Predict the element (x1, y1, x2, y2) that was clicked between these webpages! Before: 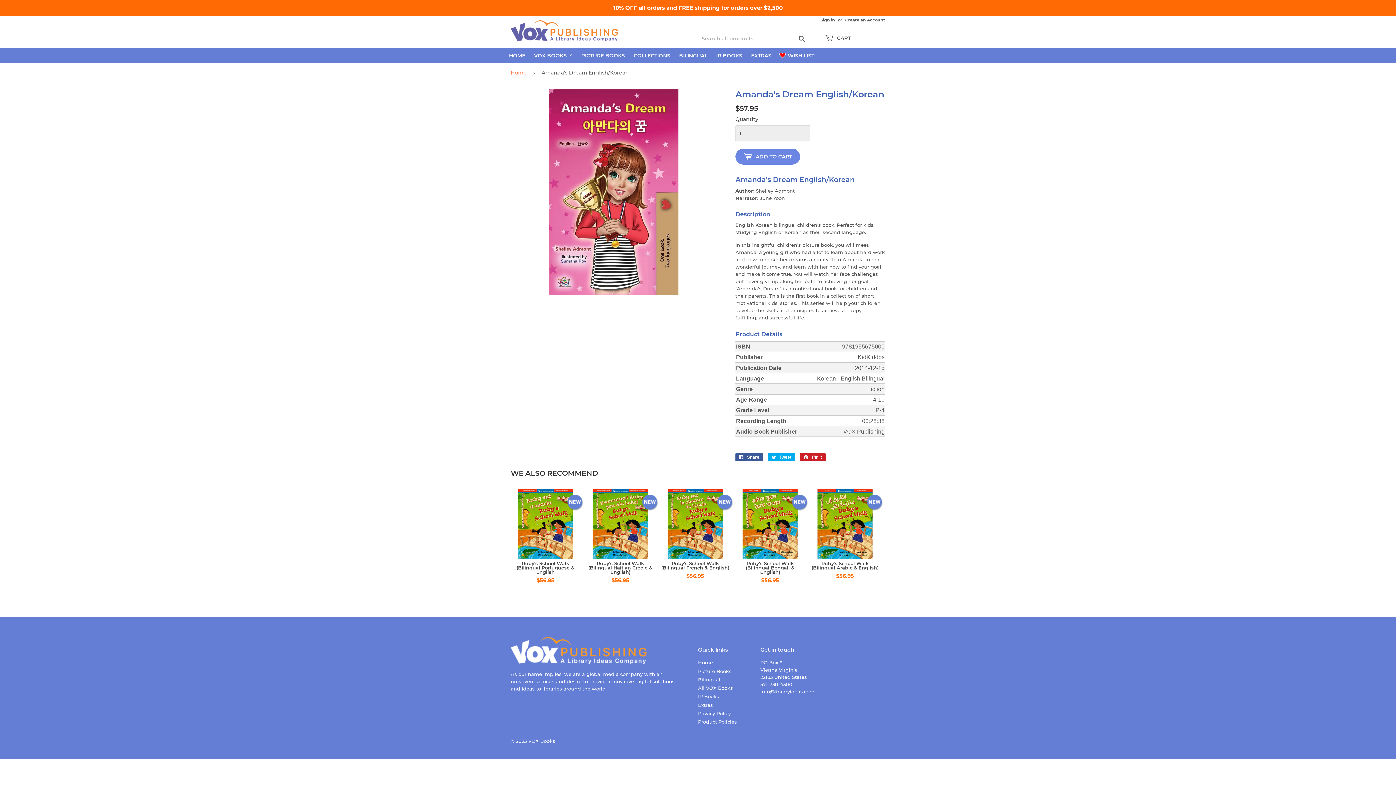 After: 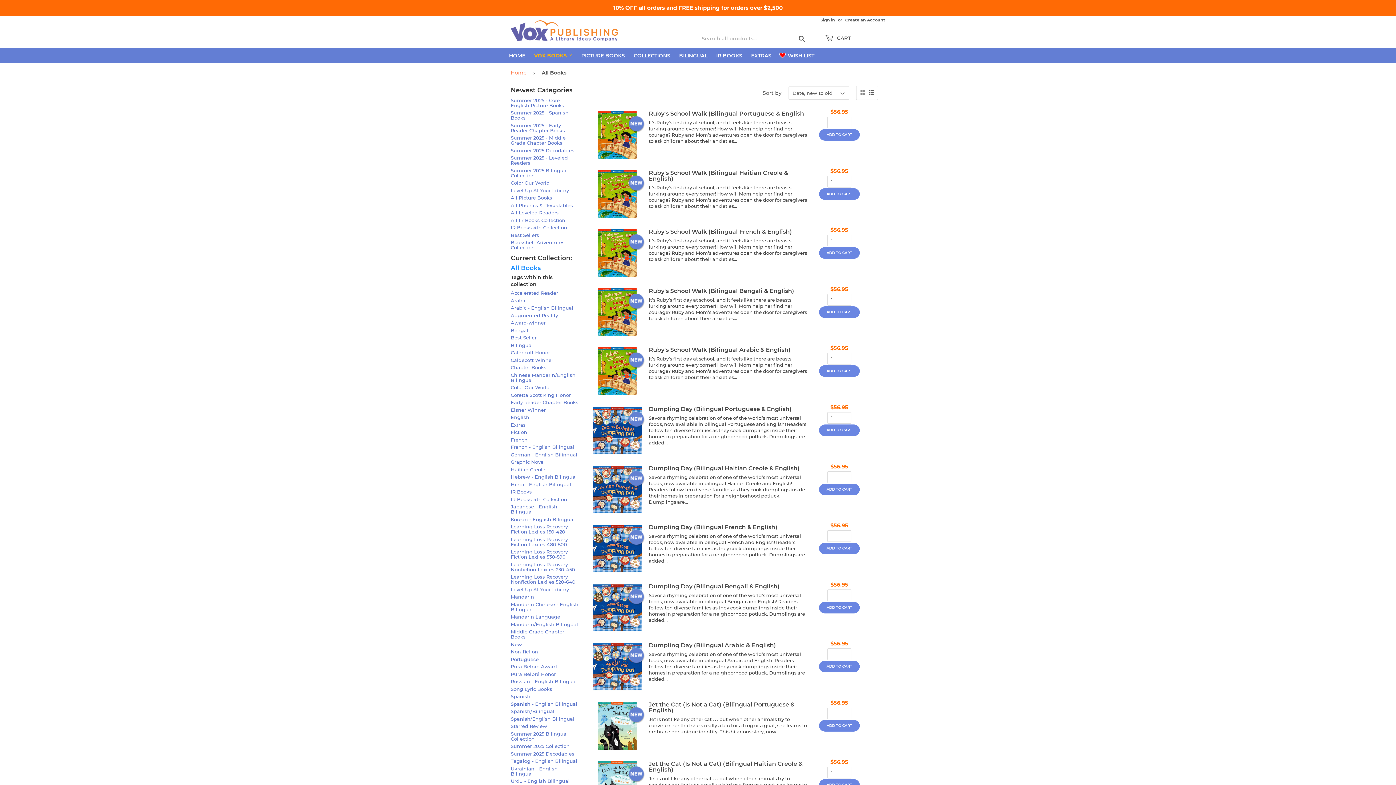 Action: bbox: (530, 48, 576, 63) label: VOX BOOKS 